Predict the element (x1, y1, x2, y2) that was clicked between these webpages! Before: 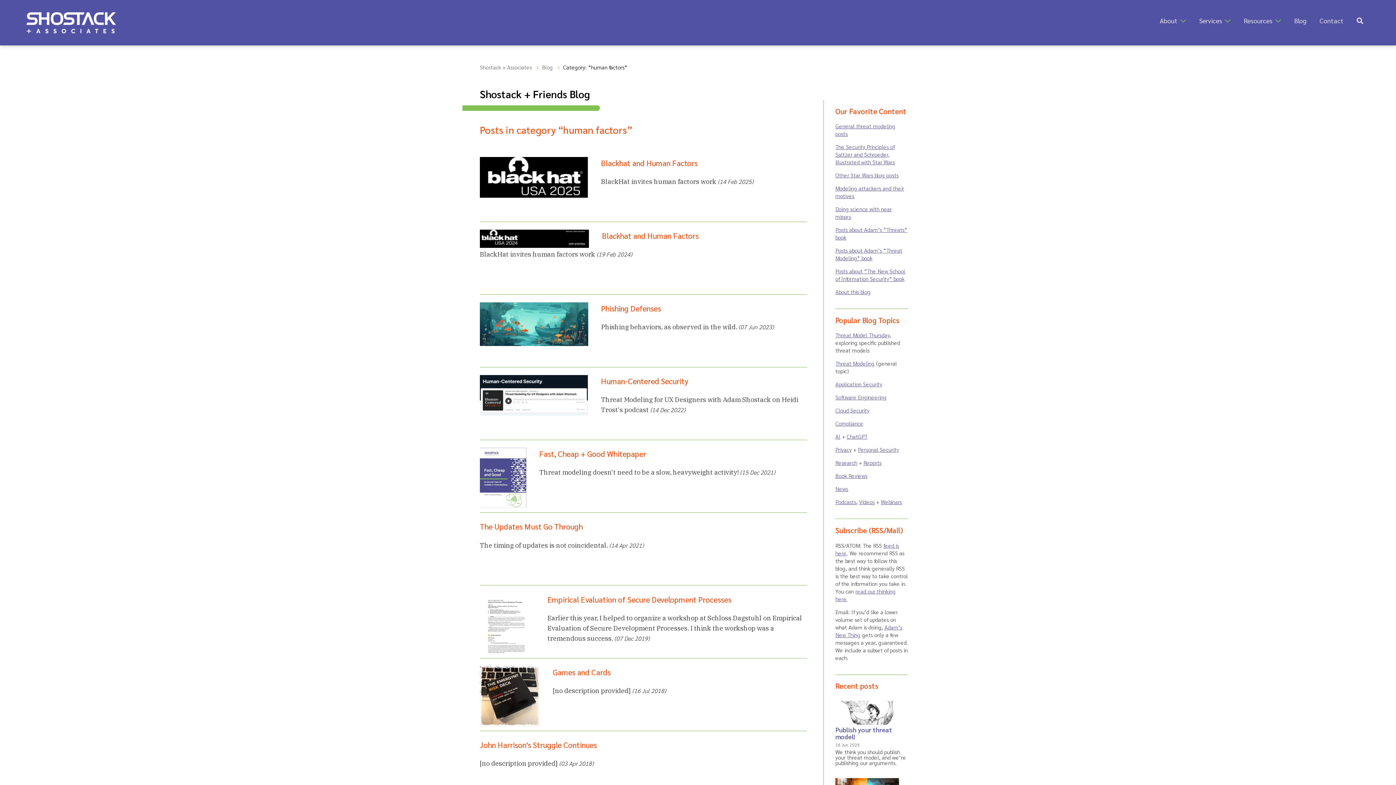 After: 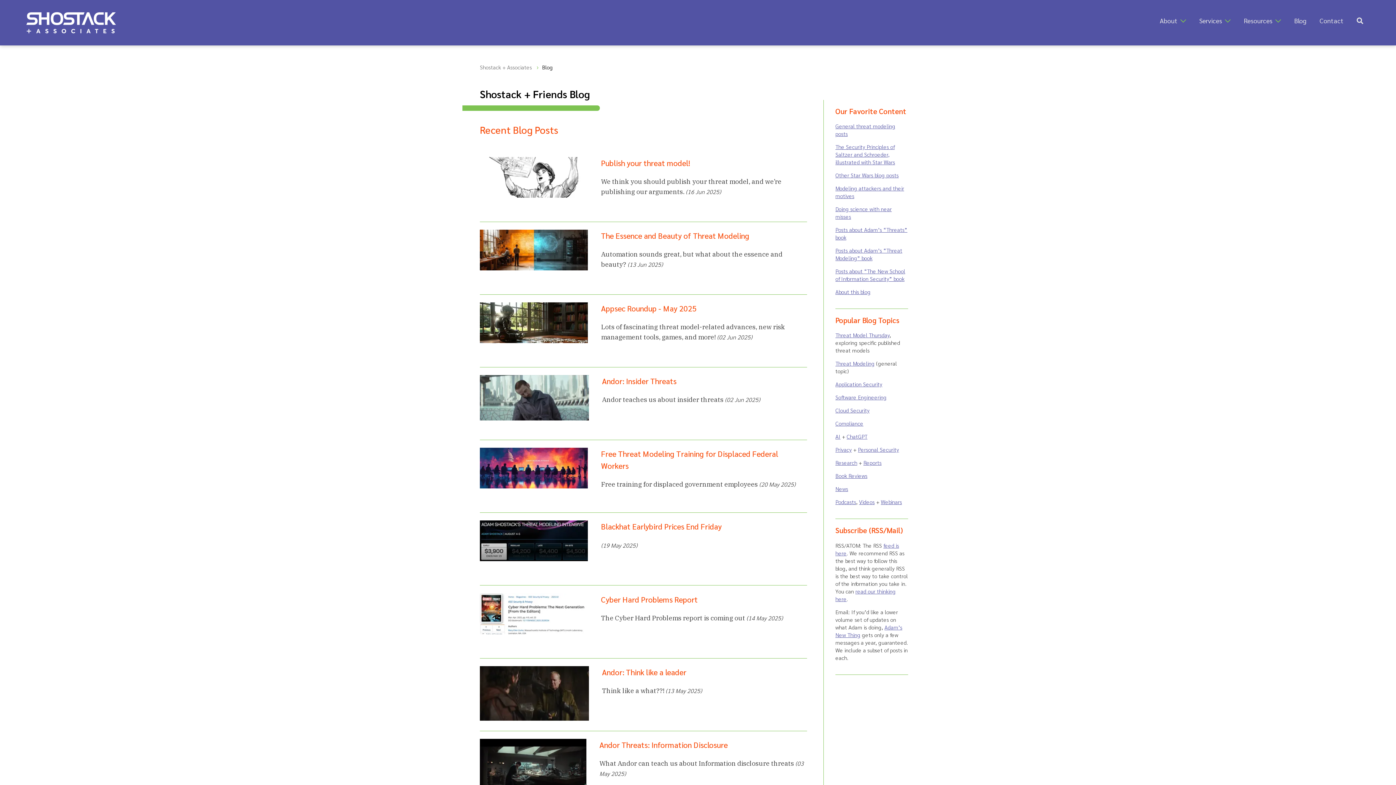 Action: bbox: (1294, 16, 1306, 24) label: Blog